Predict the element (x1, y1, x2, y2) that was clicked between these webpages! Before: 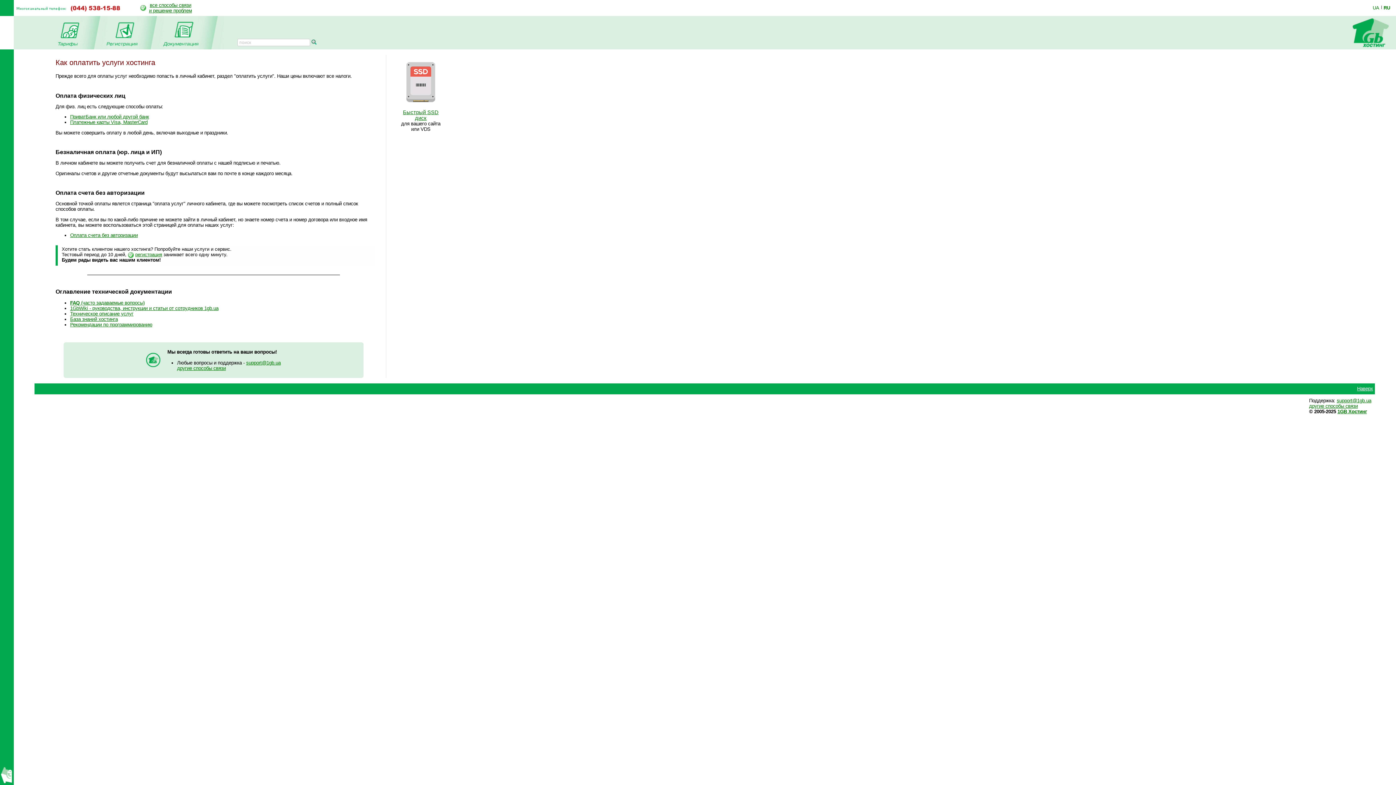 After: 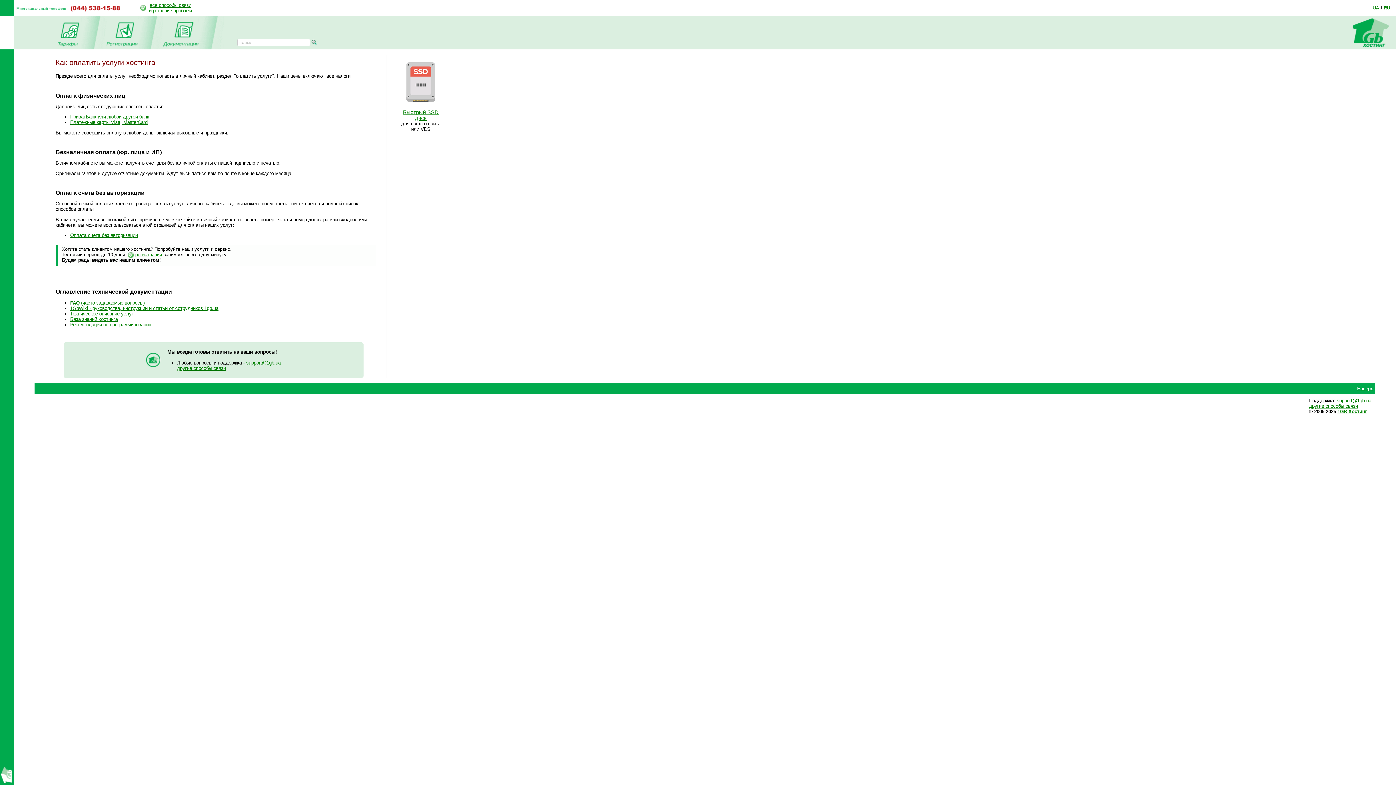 Action: bbox: (406, 105, 435, 110)